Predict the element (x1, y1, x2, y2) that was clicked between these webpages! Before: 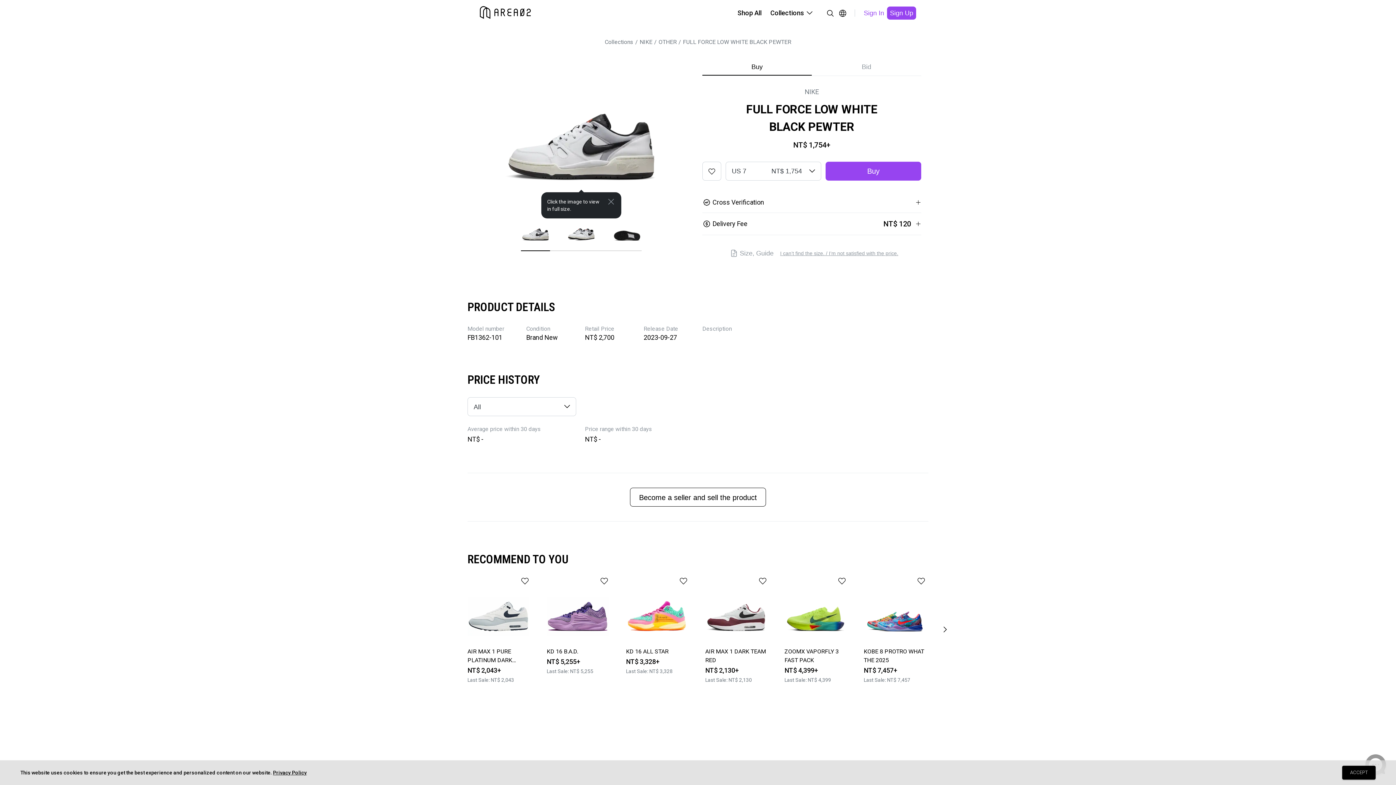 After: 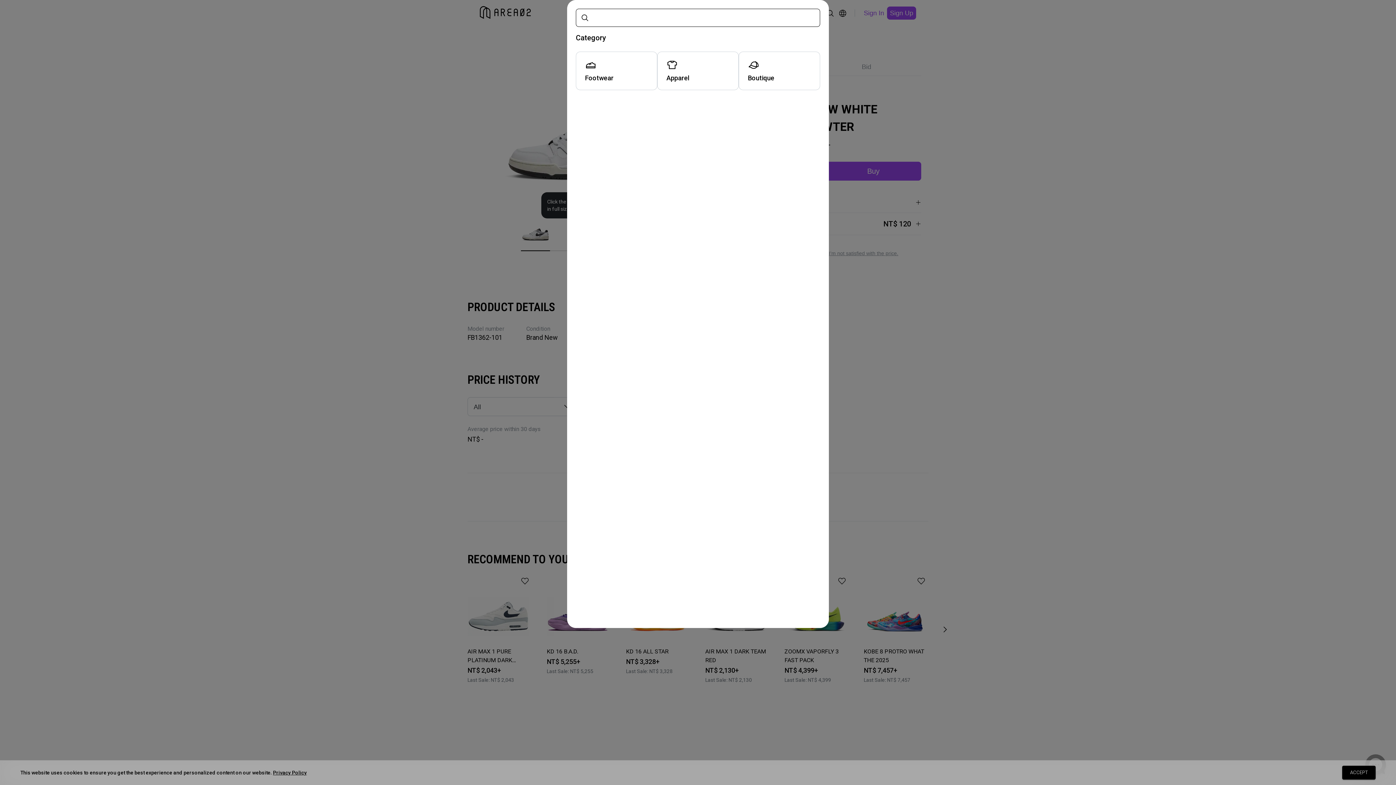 Action: bbox: (824, 6, 836, 19) label: Search